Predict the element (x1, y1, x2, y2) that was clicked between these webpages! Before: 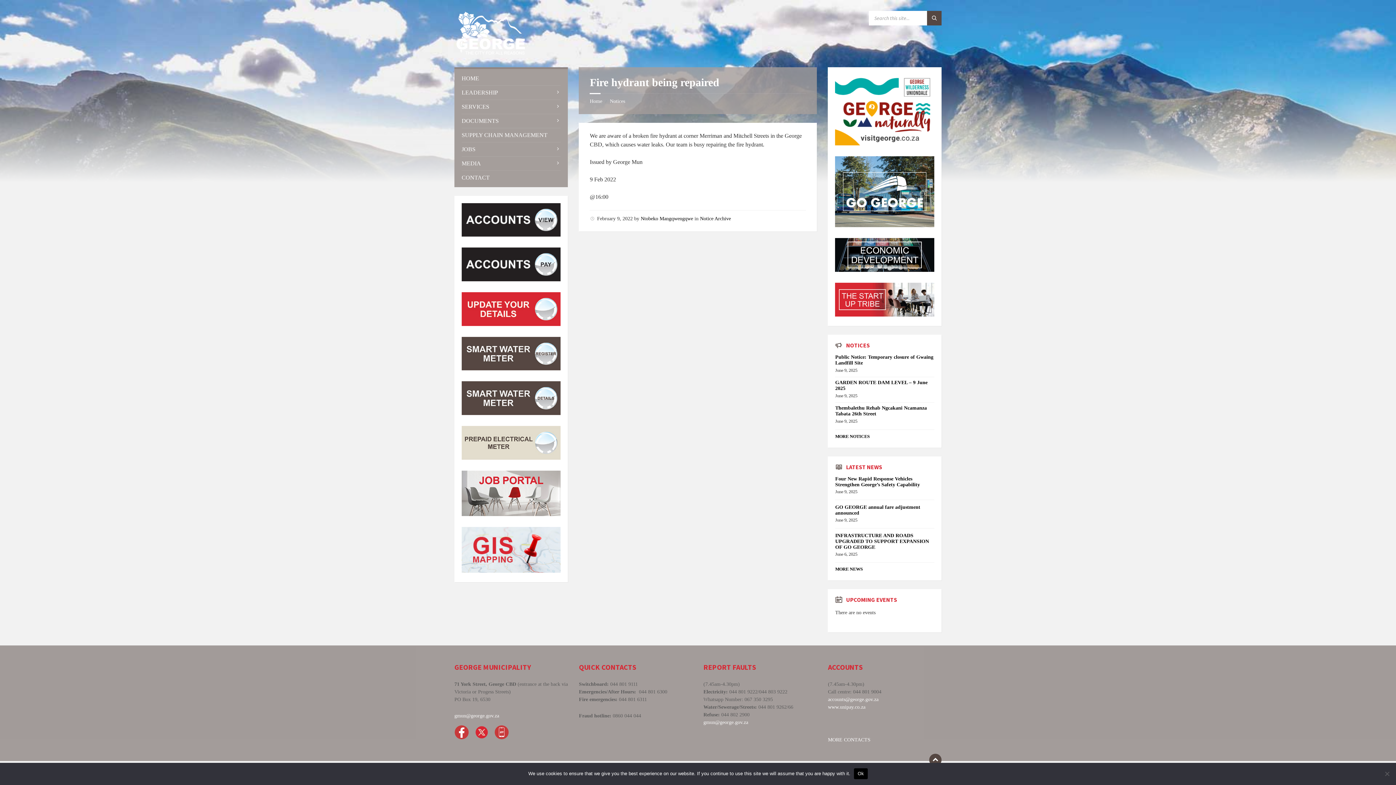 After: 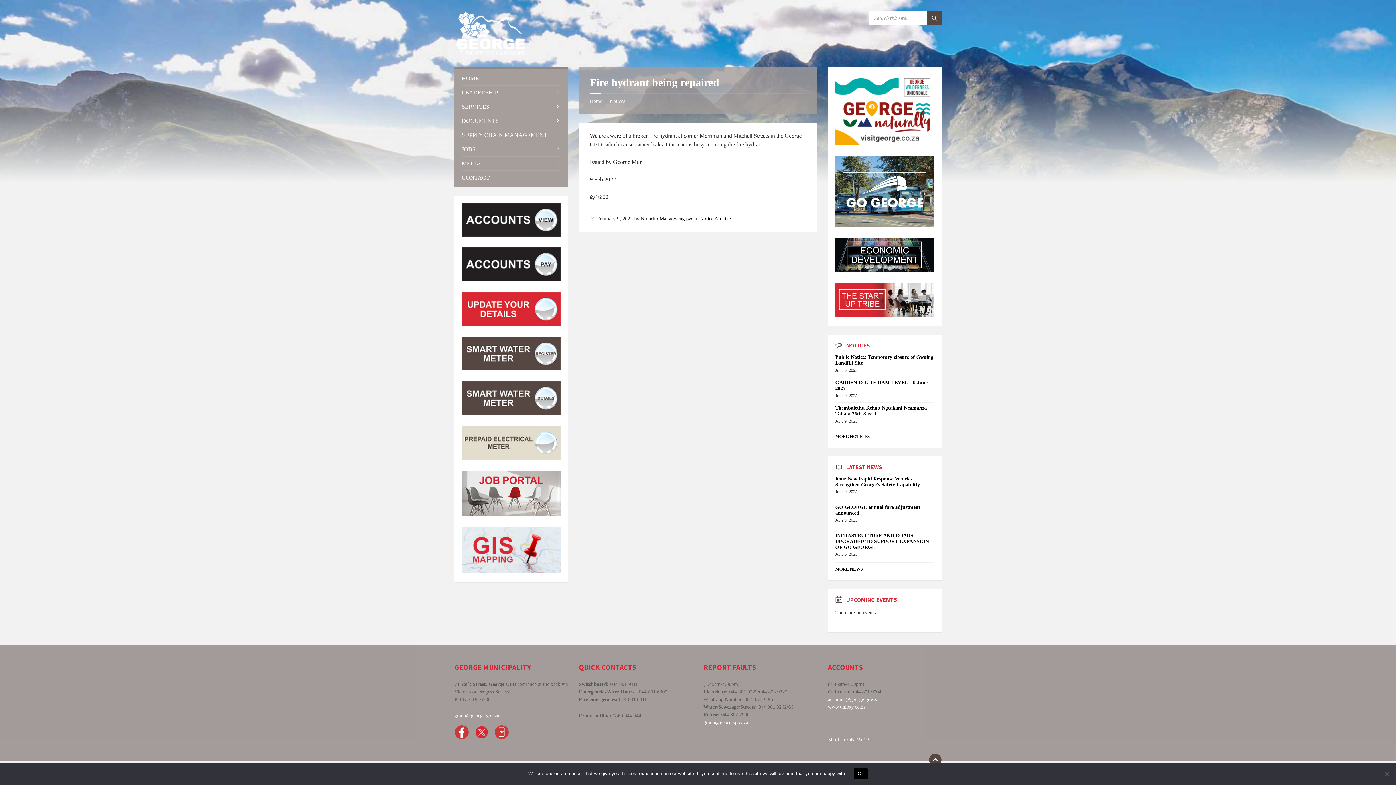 Action: bbox: (461, 232, 560, 237)